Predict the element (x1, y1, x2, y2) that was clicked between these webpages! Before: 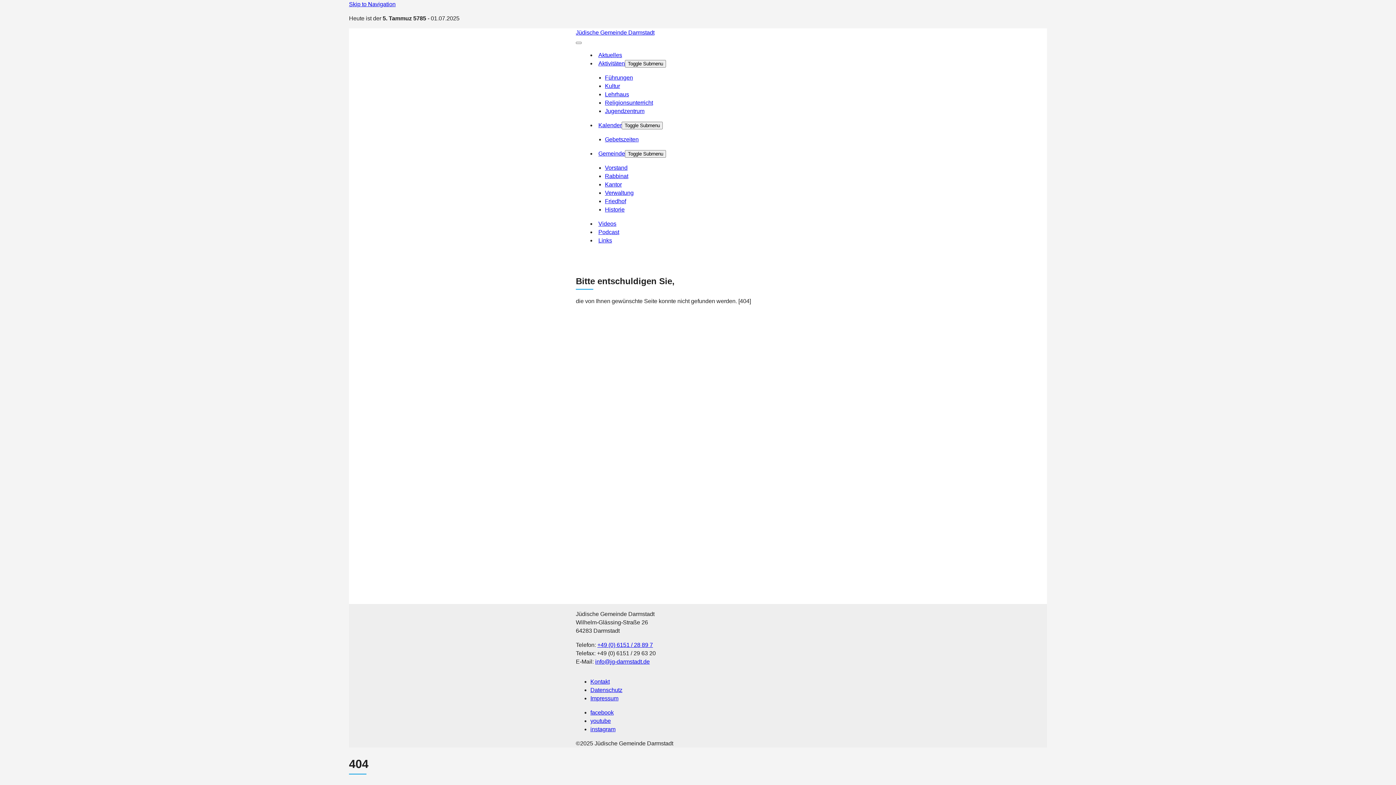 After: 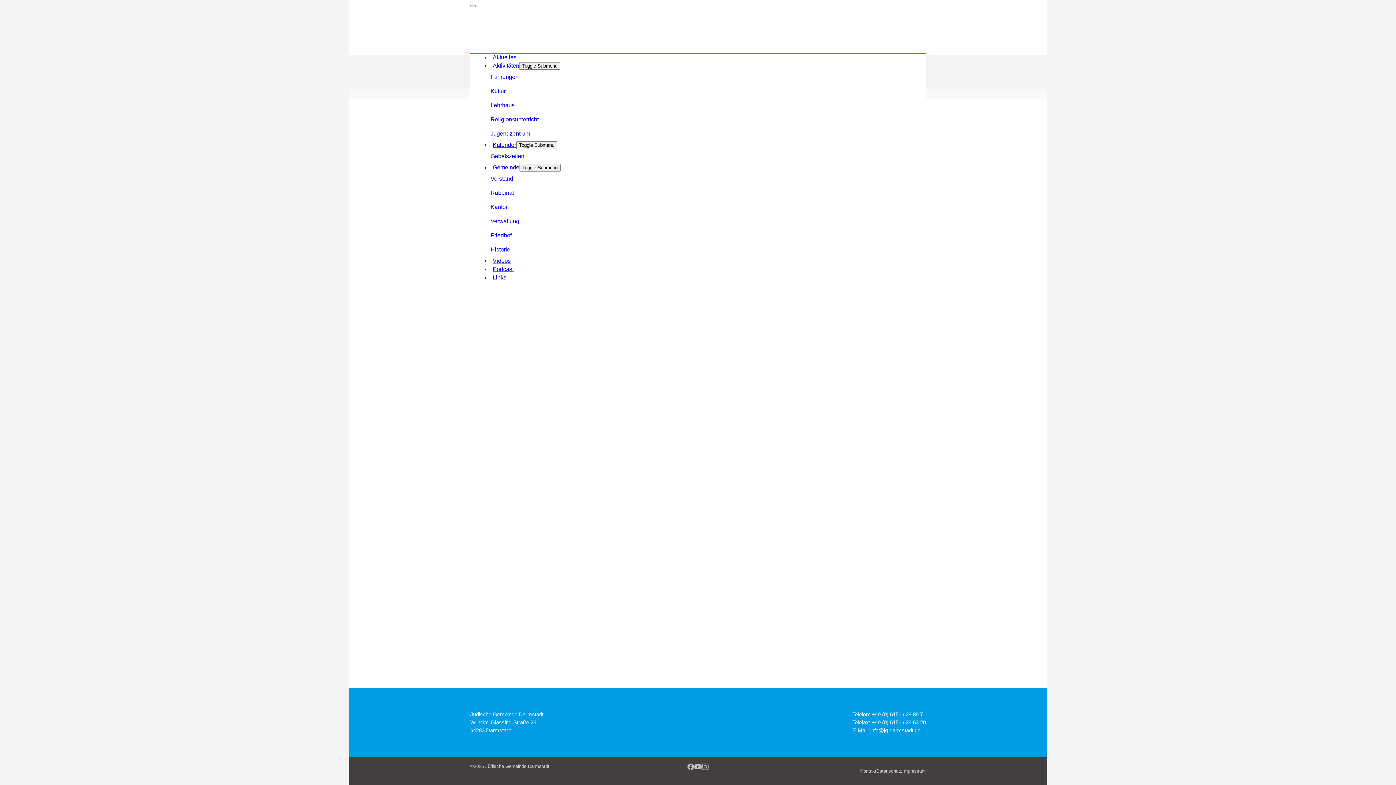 Action: label: Friedhof bbox: (605, 198, 626, 204)